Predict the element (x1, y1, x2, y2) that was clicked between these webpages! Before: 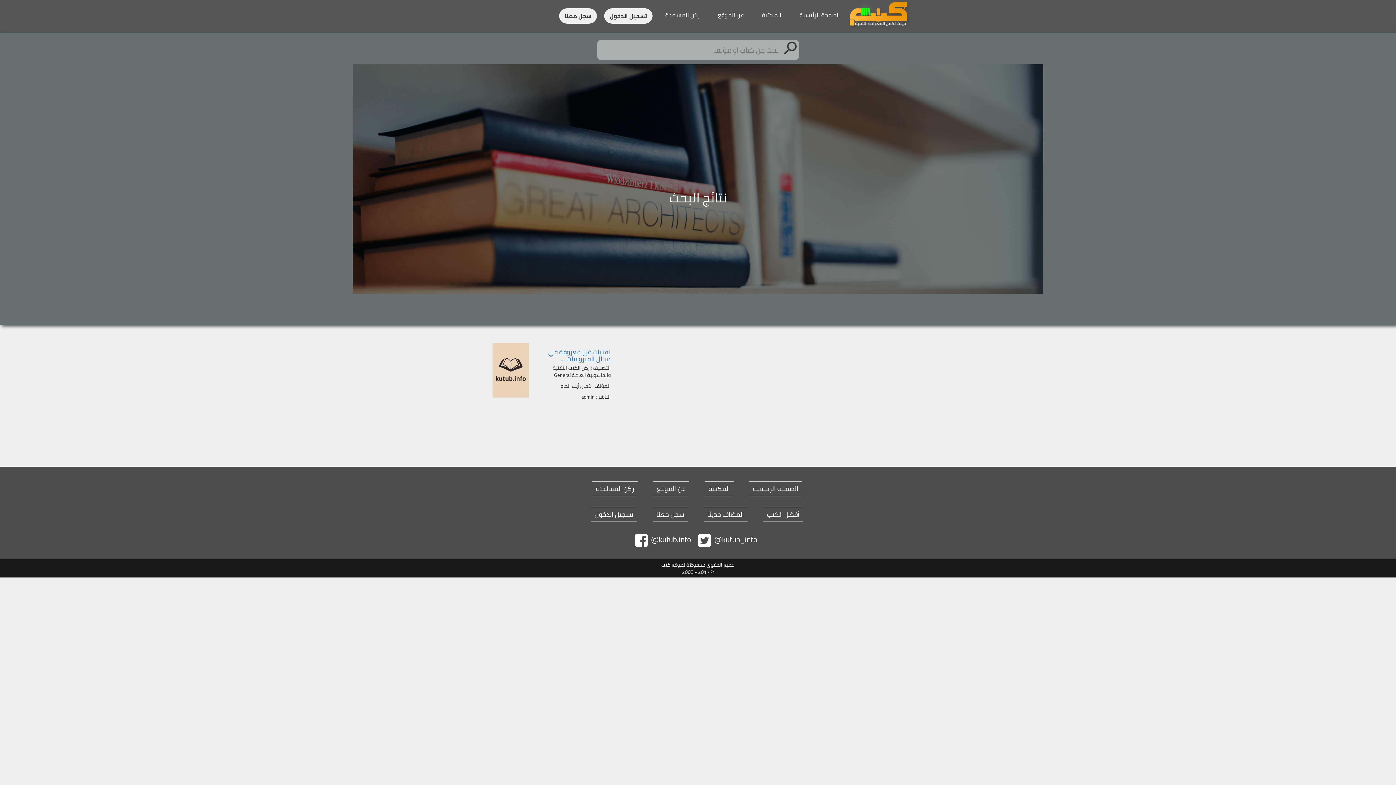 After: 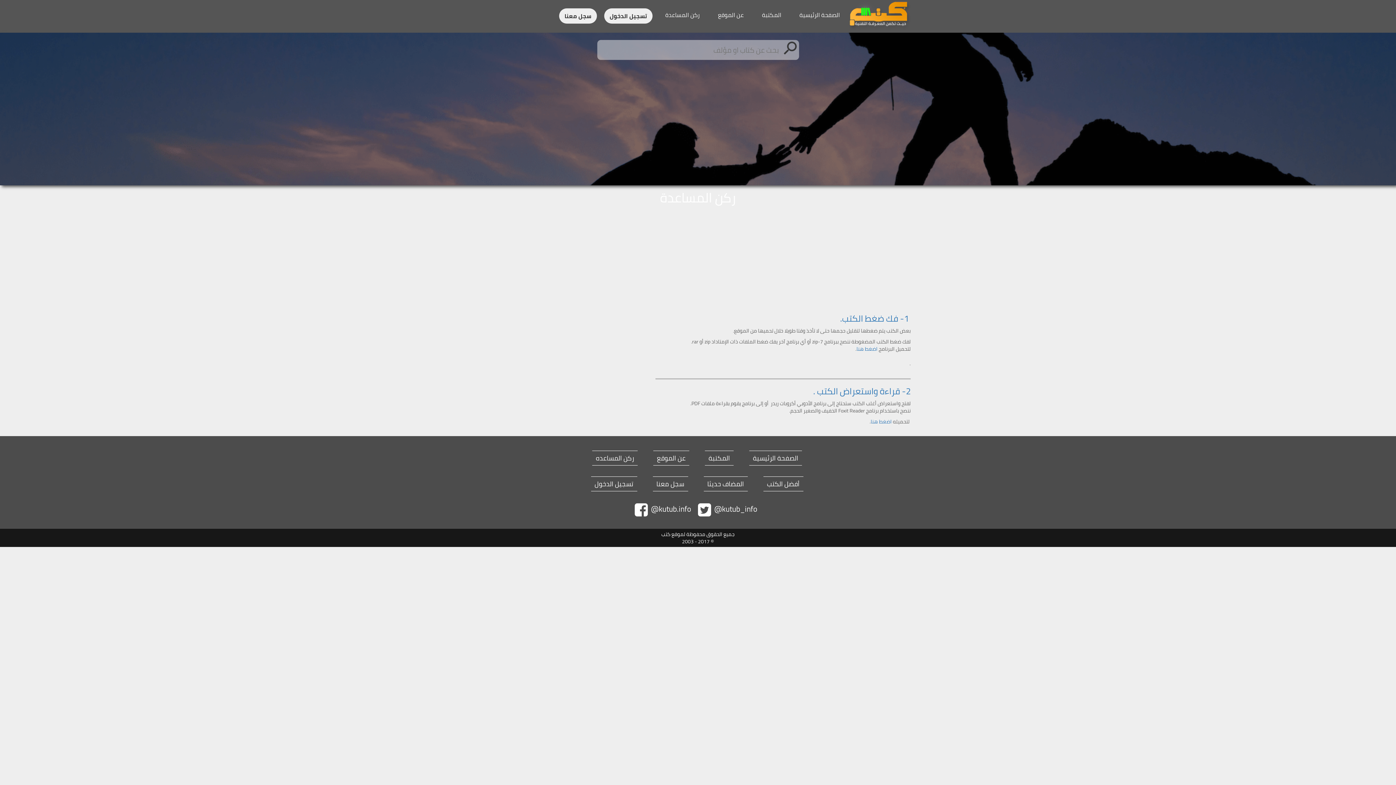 Action: label: ركن المساعده bbox: (596, 484, 634, 493)